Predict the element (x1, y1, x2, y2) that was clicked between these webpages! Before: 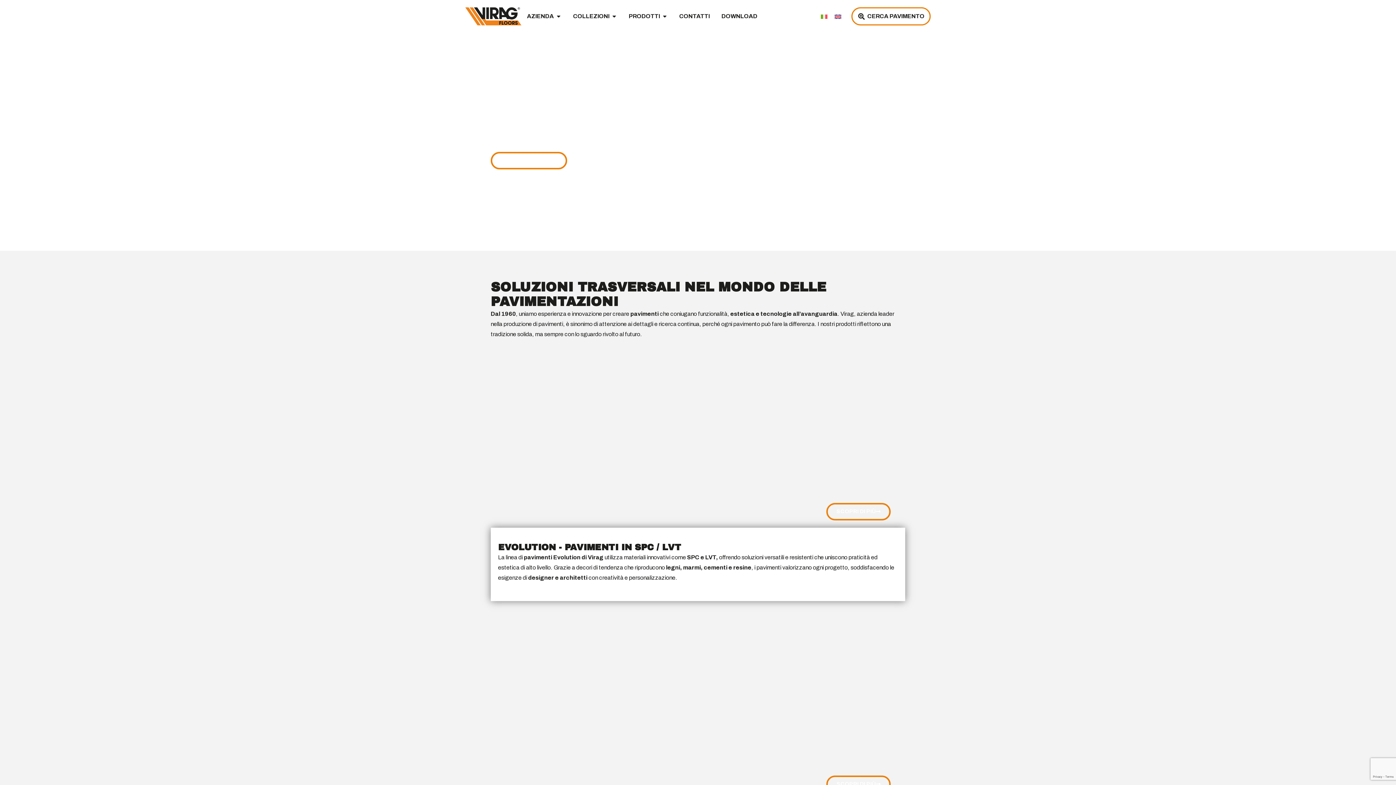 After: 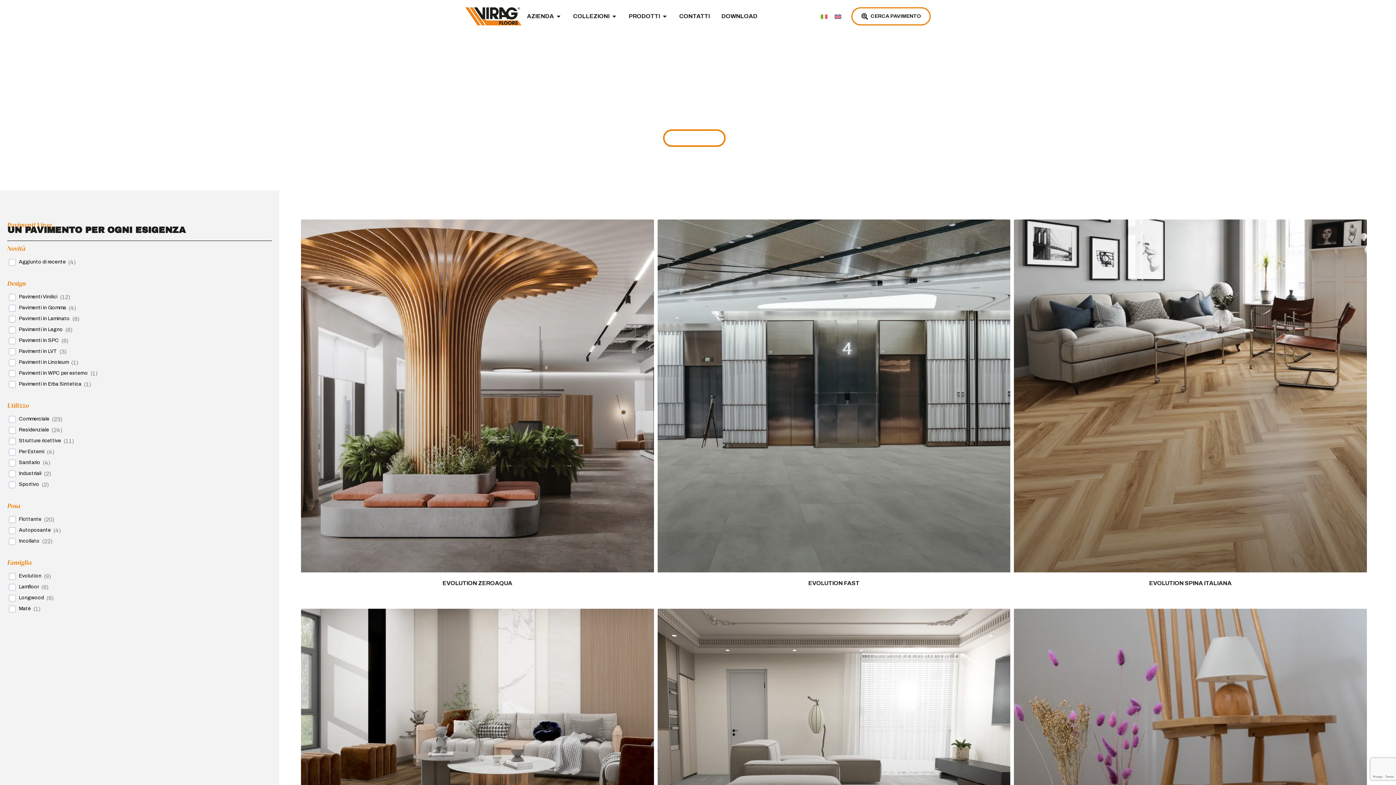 Action: bbox: (855, 11, 927, 21) label: CERCA PAVIMENTO